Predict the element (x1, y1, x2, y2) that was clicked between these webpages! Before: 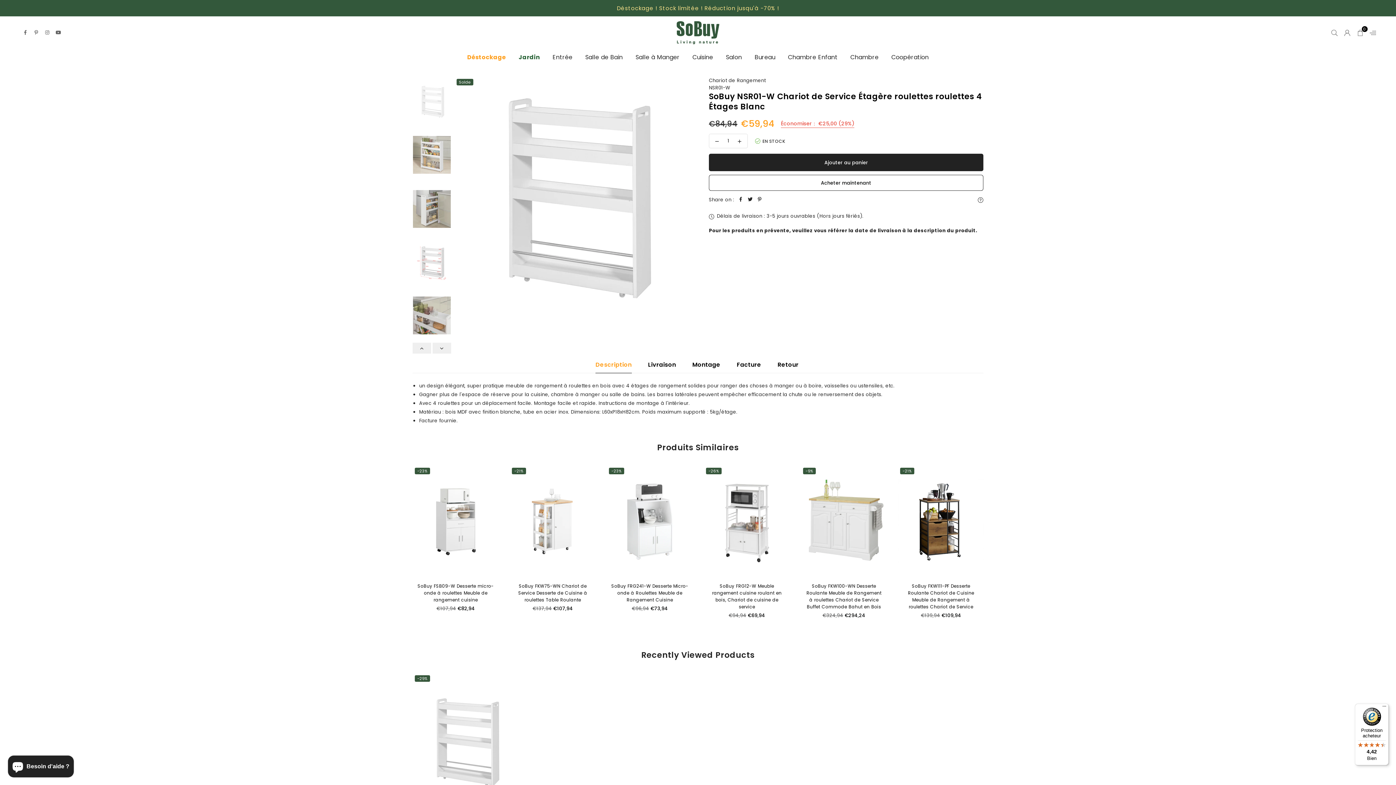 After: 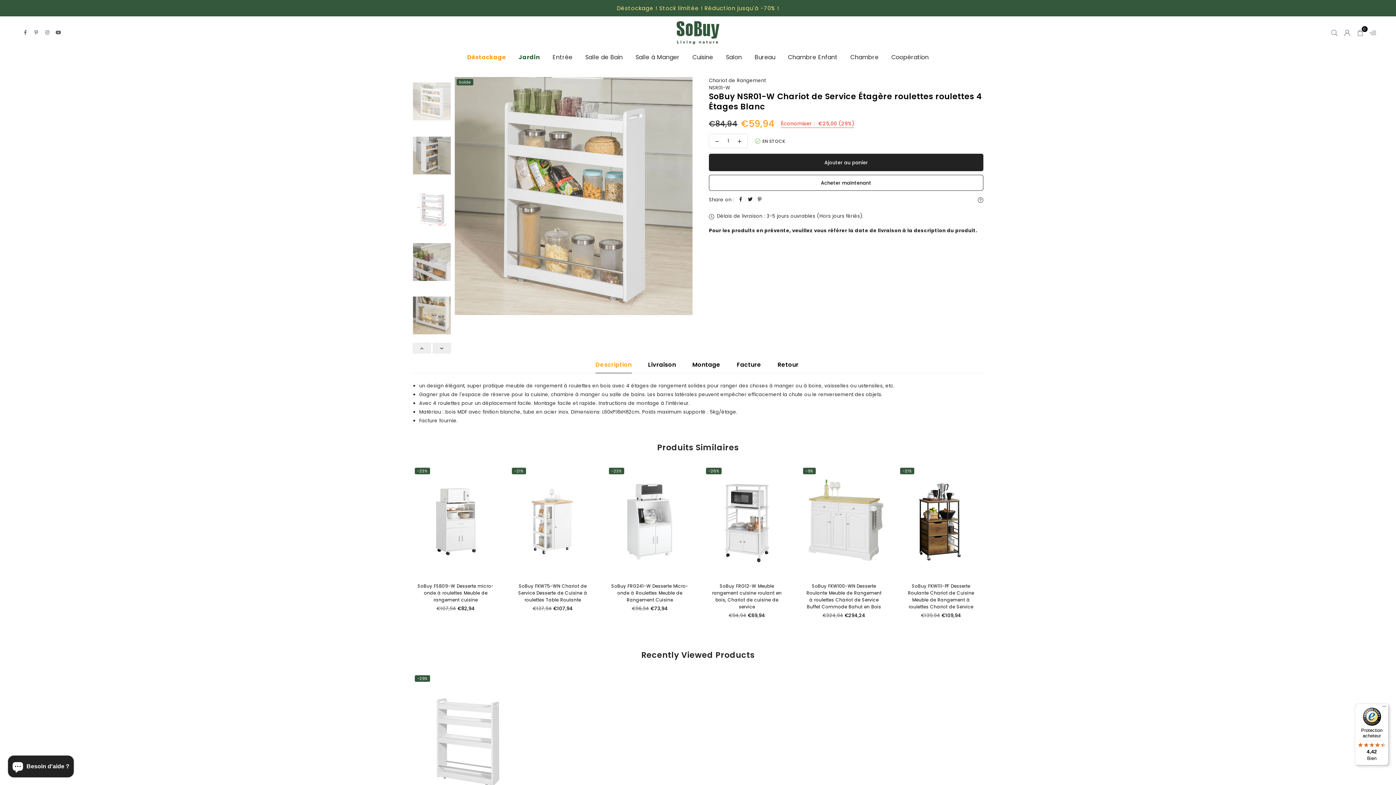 Action: label: Next bbox: (432, 342, 451, 353)